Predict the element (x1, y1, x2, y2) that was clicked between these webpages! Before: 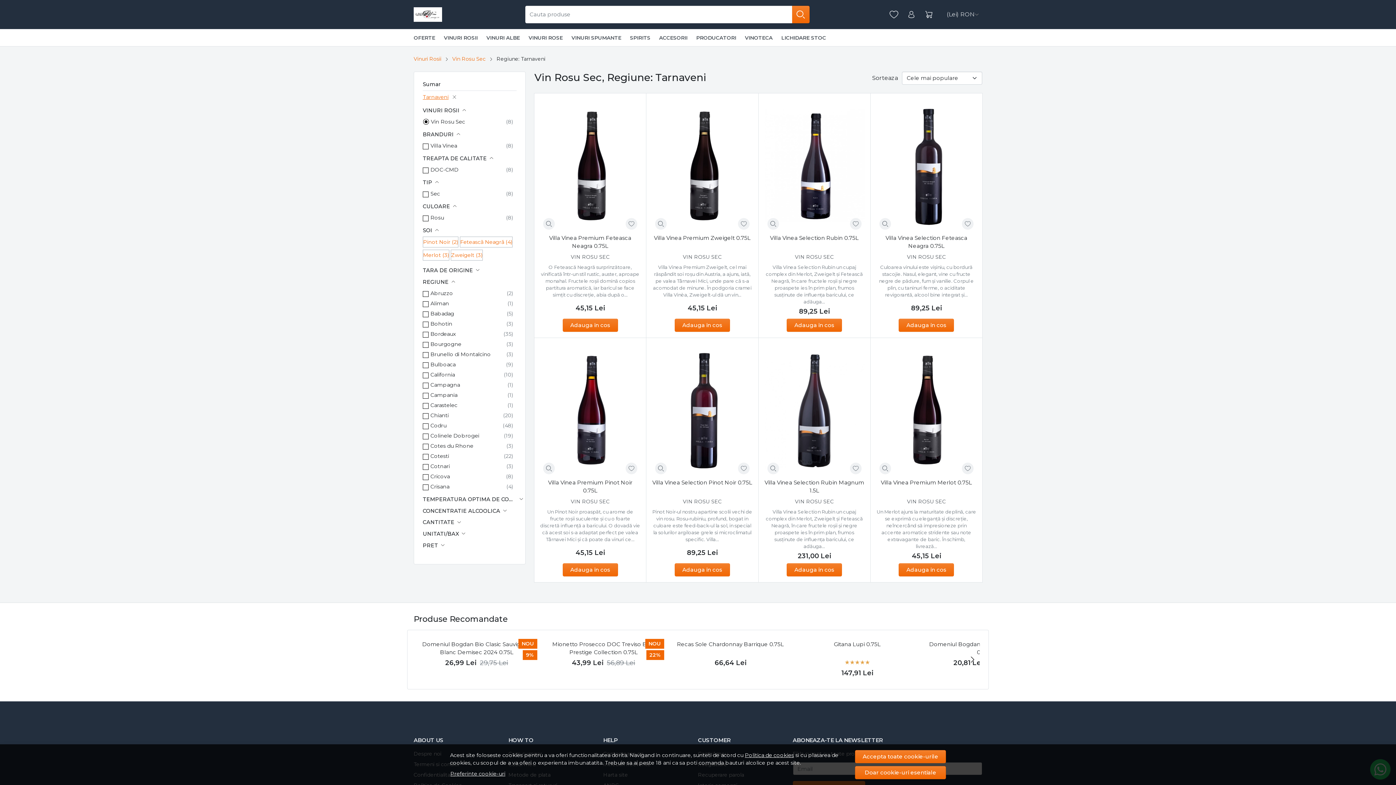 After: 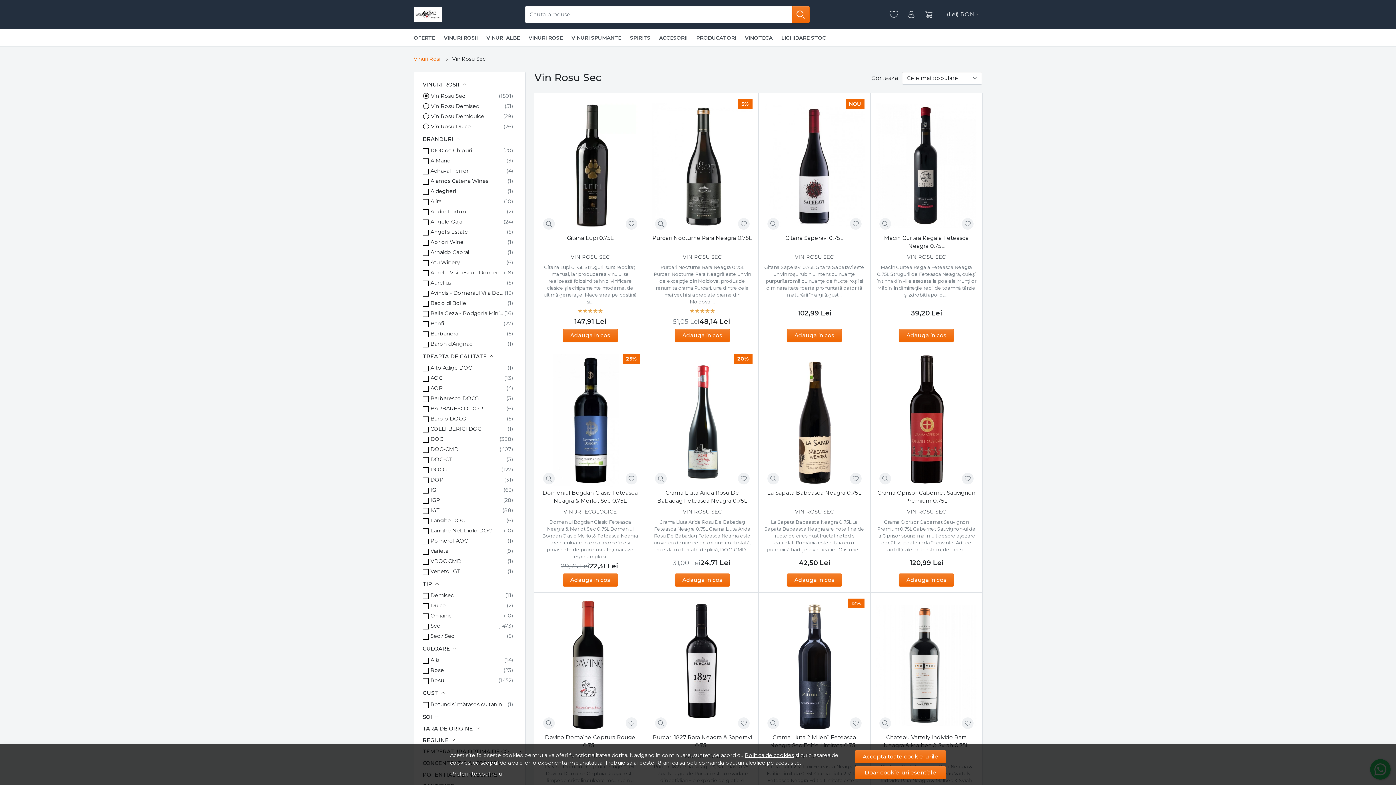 Action: bbox: (683, 498, 721, 505) label: VIN ROSU SEC